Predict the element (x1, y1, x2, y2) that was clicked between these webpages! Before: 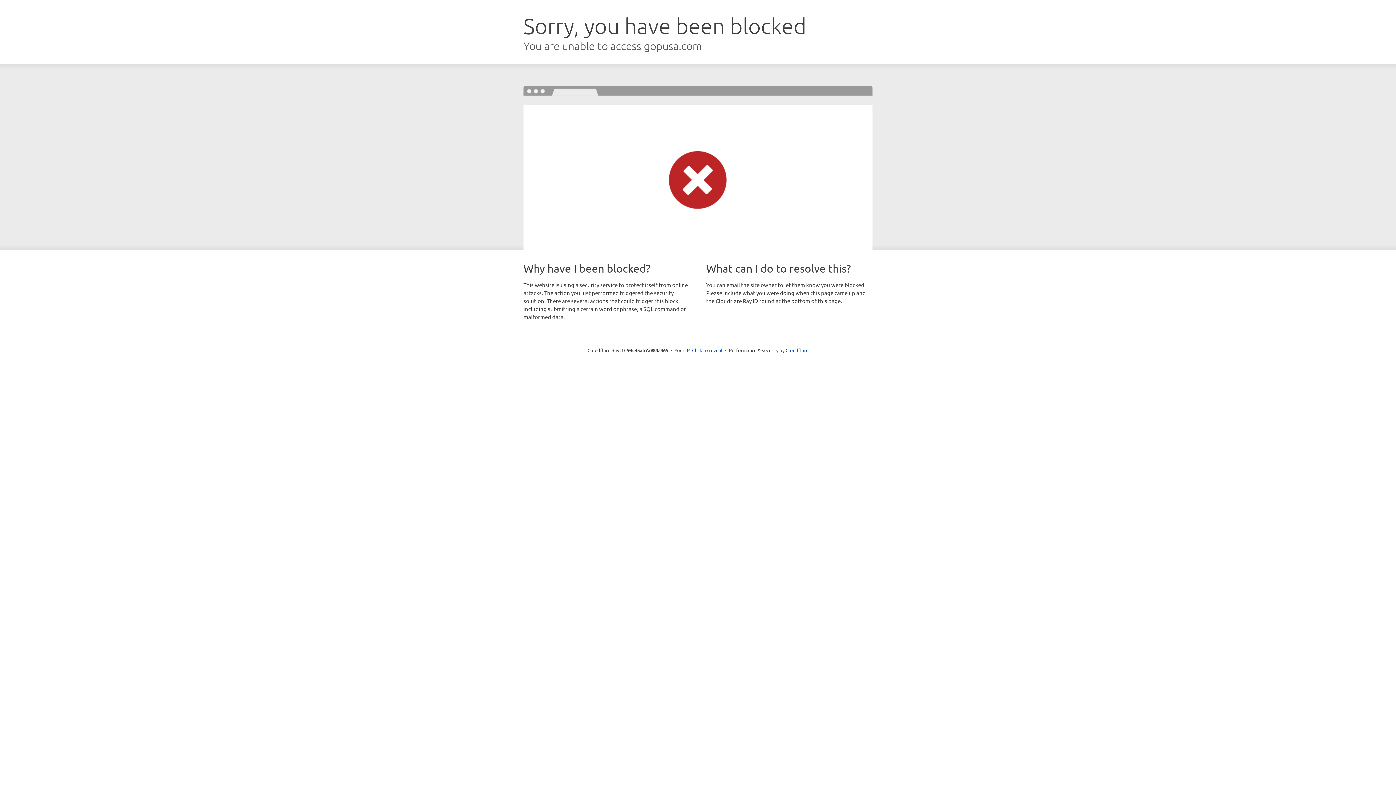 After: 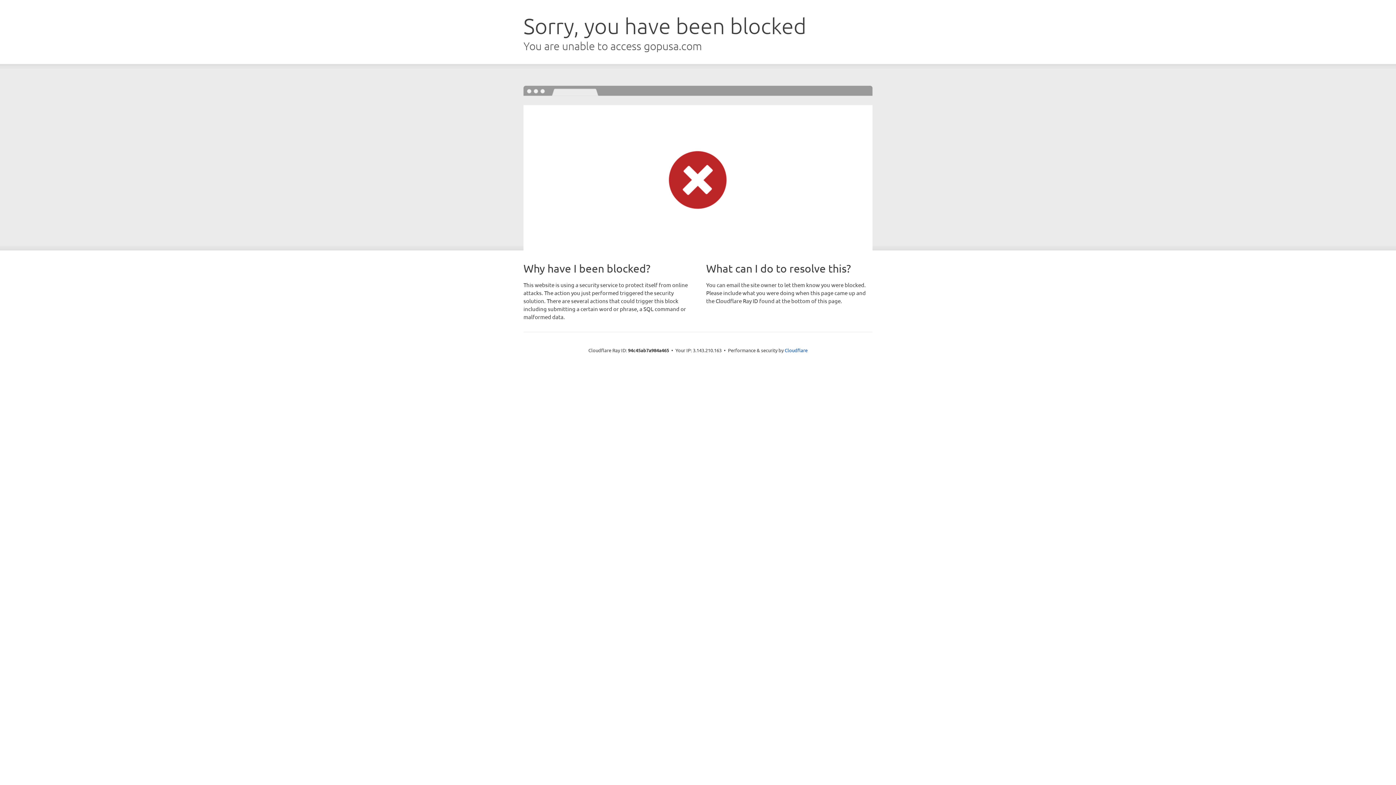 Action: bbox: (692, 346, 722, 353) label: Click to reveal